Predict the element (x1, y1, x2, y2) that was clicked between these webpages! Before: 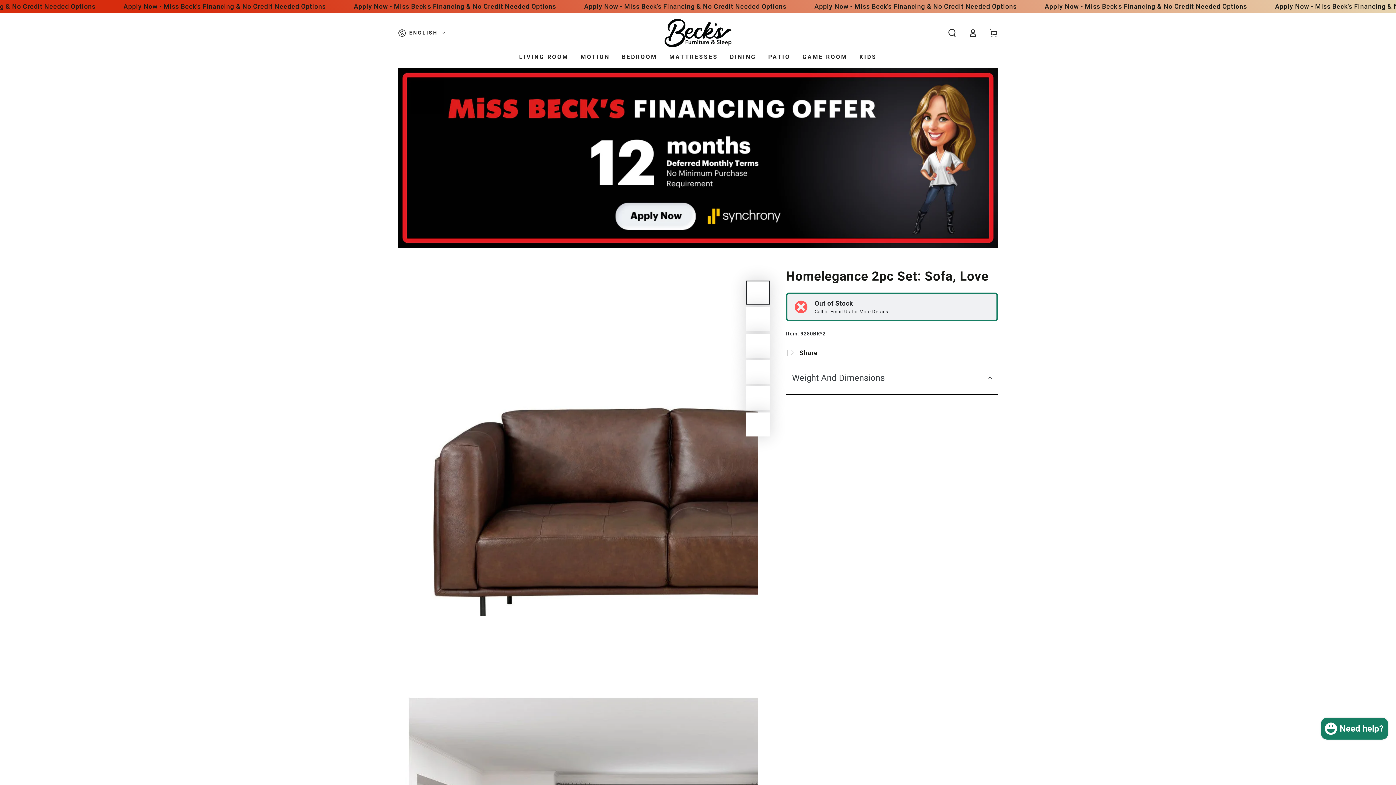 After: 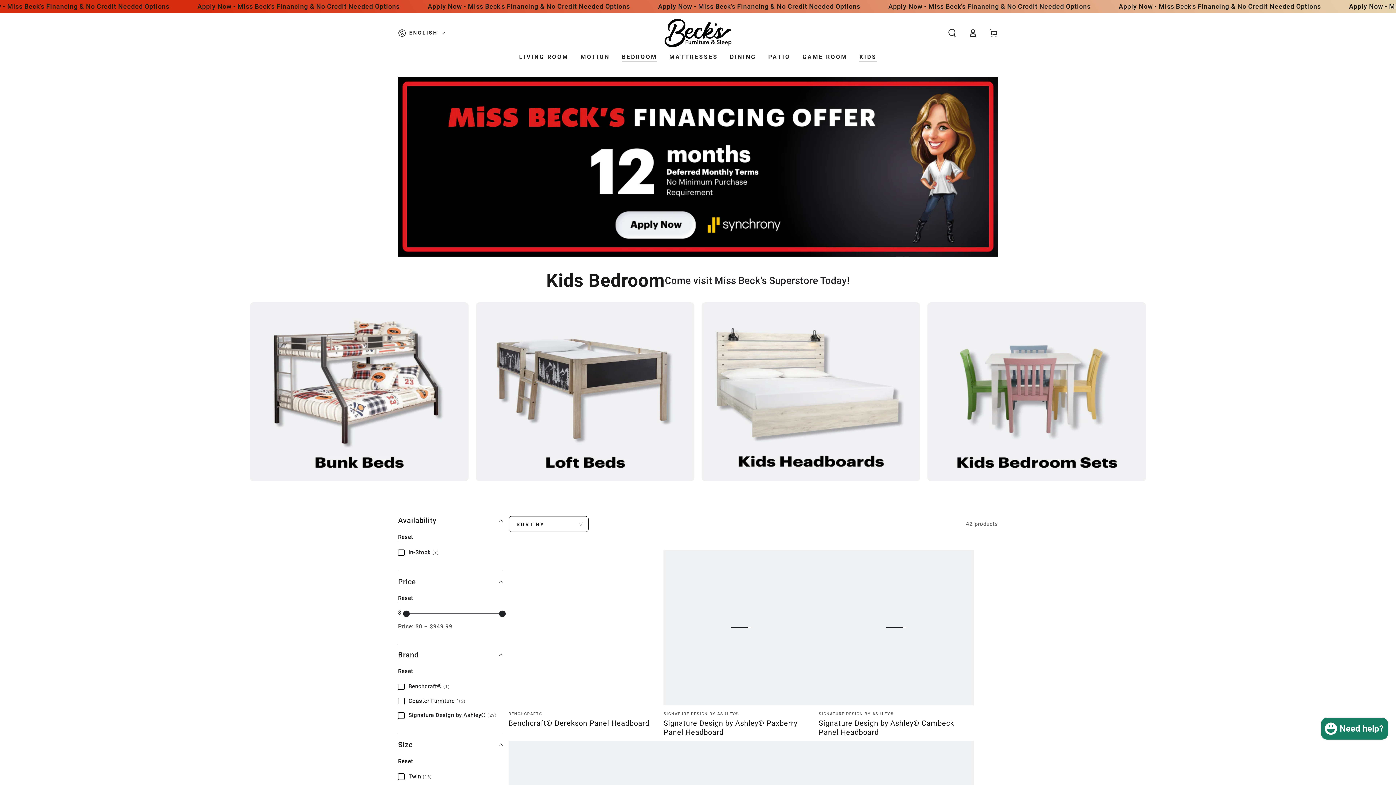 Action: bbox: (853, 47, 883, 66) label: KIDS